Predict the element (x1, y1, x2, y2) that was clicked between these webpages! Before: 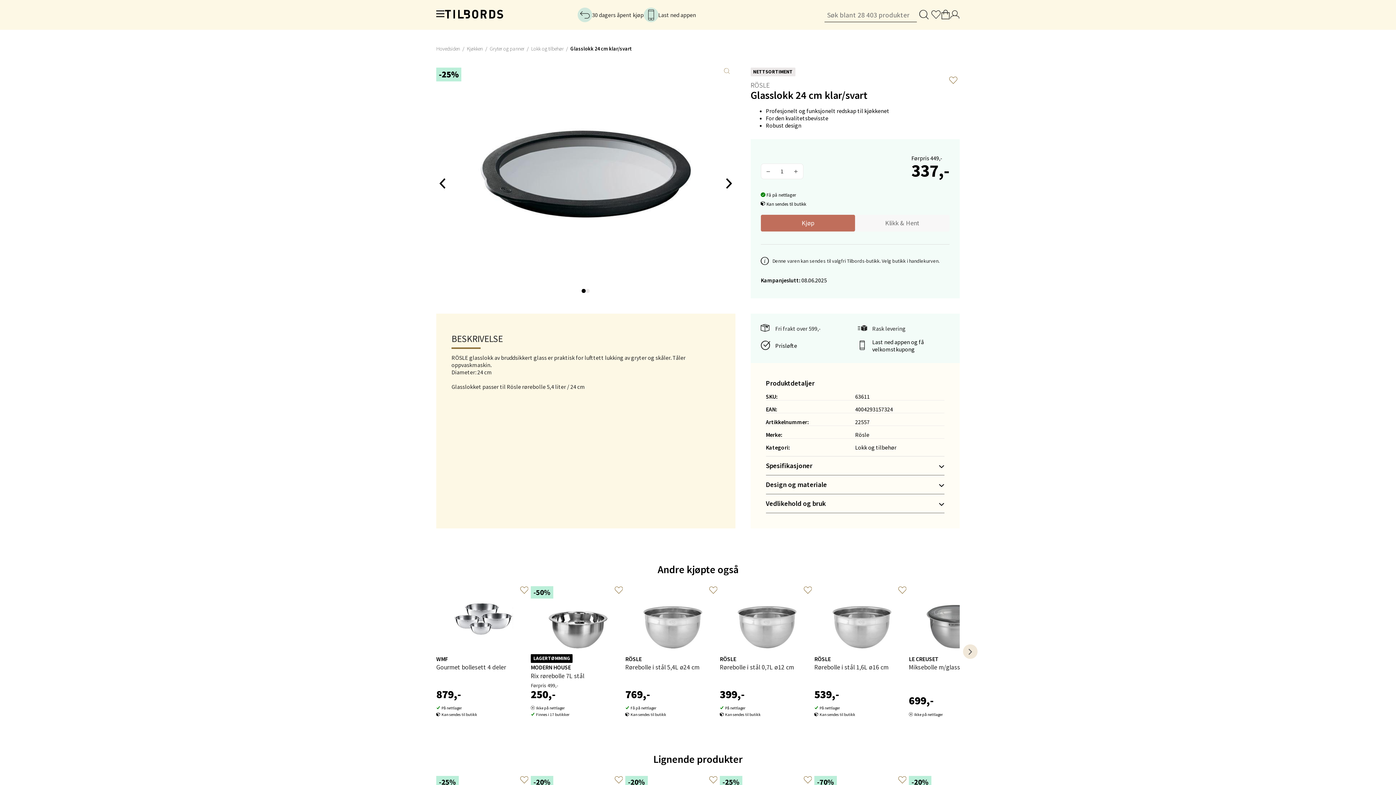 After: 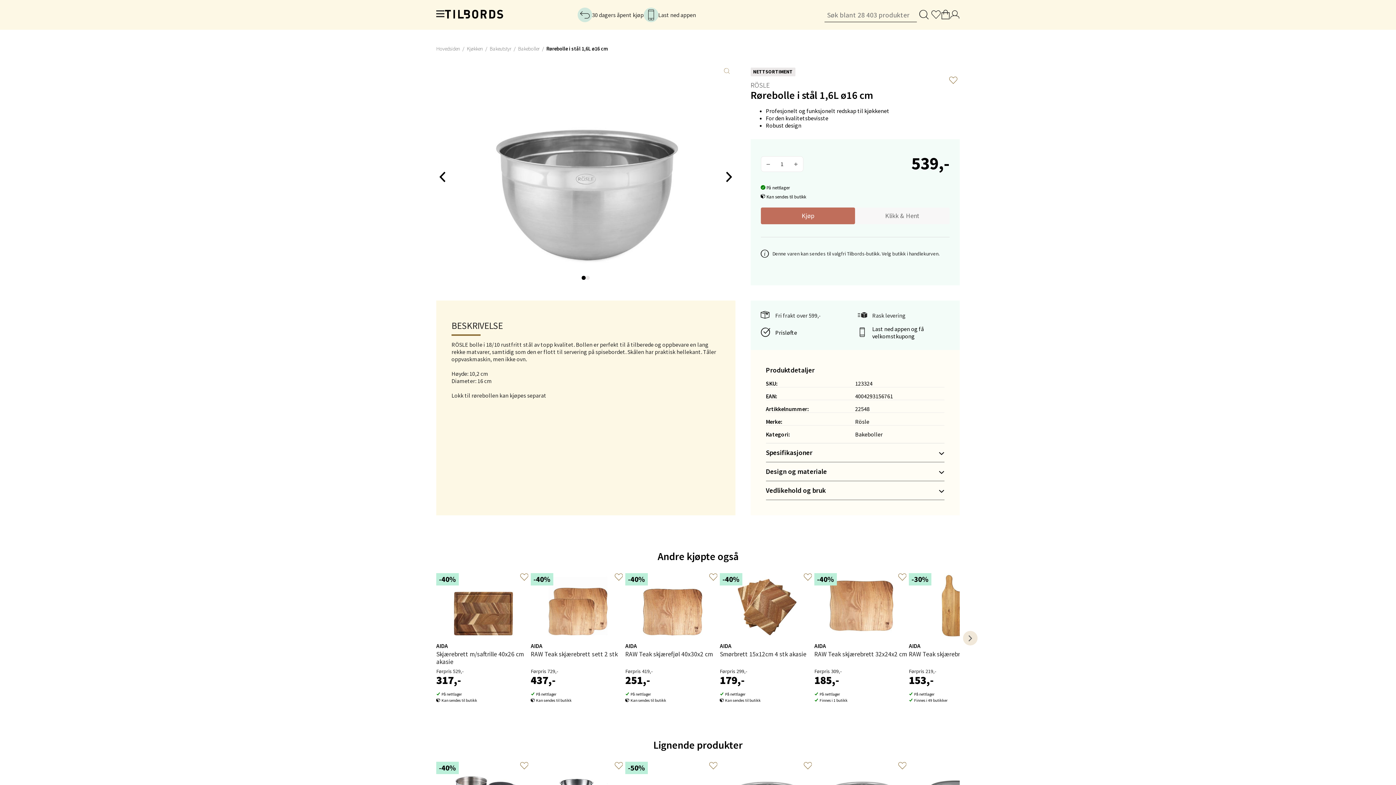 Action: label: RÖSLE
Rørebolle i stål 1,6L ø16 cm bbox: (814, 654, 909, 688)